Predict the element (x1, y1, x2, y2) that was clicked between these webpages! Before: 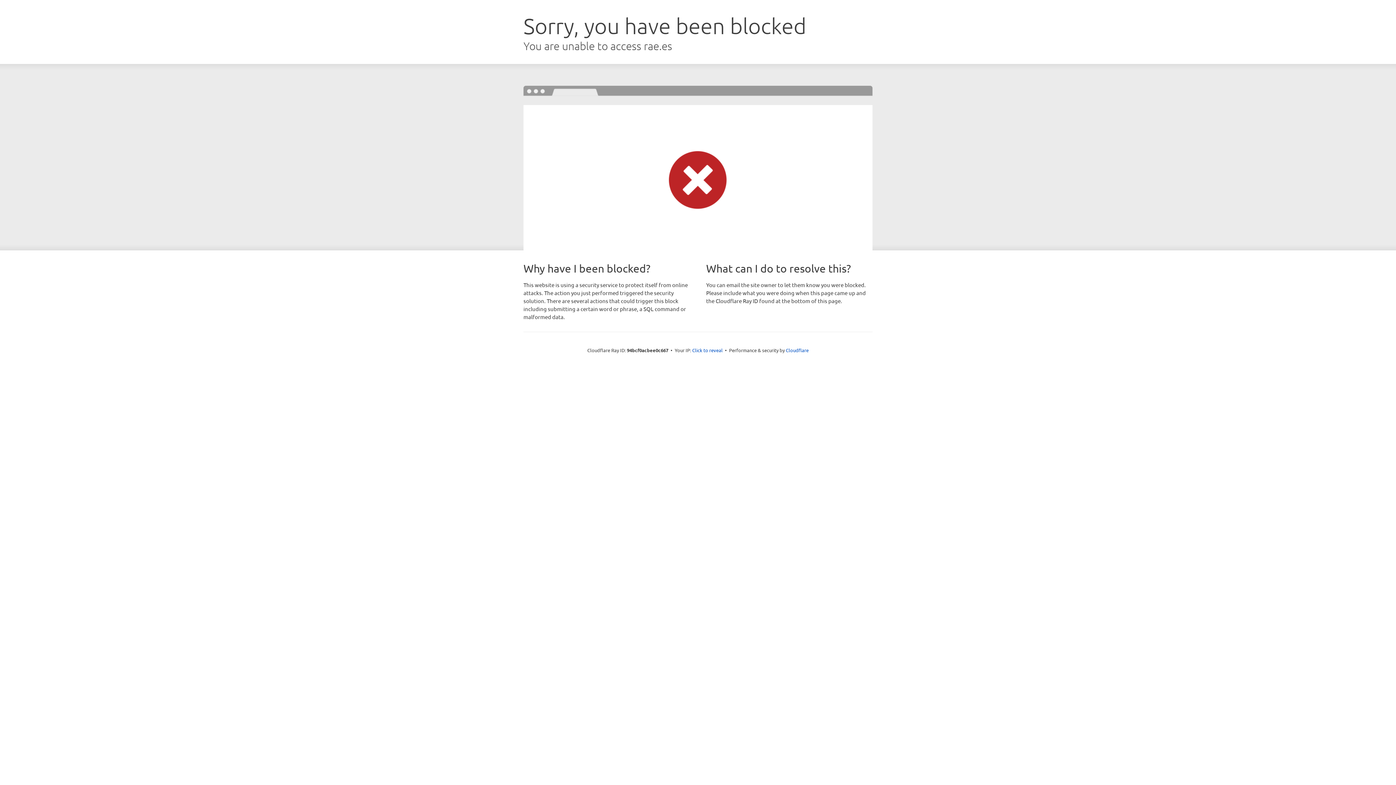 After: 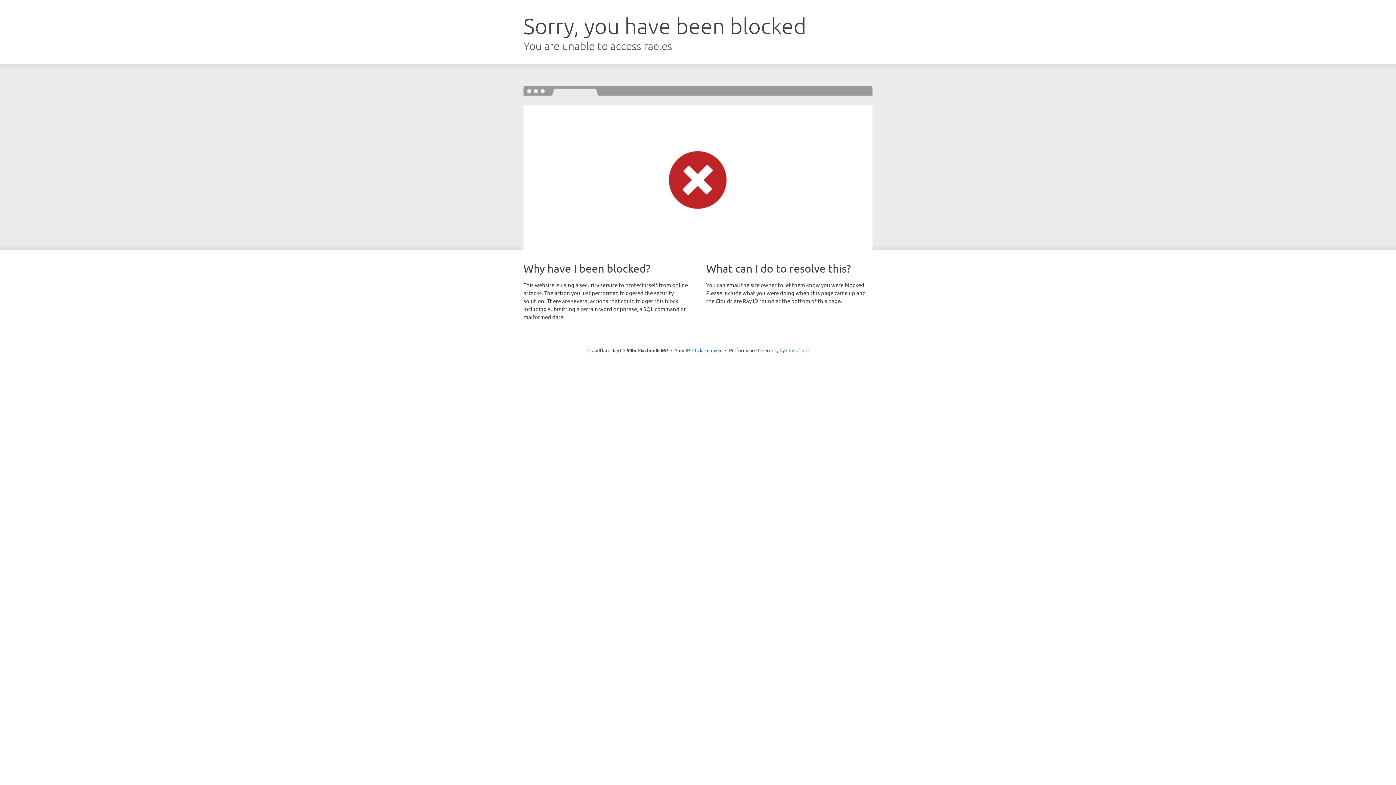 Action: label: Cloudflare bbox: (786, 347, 808, 353)